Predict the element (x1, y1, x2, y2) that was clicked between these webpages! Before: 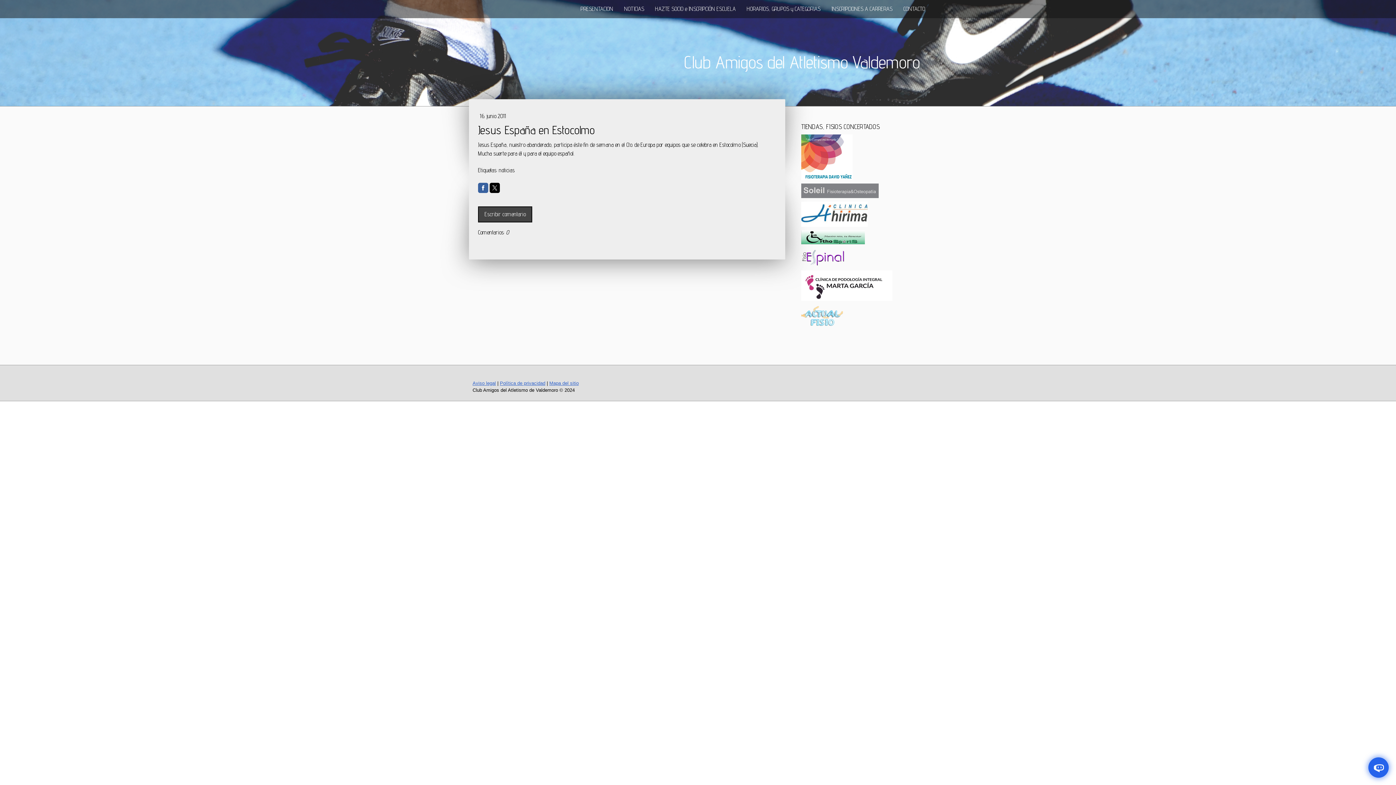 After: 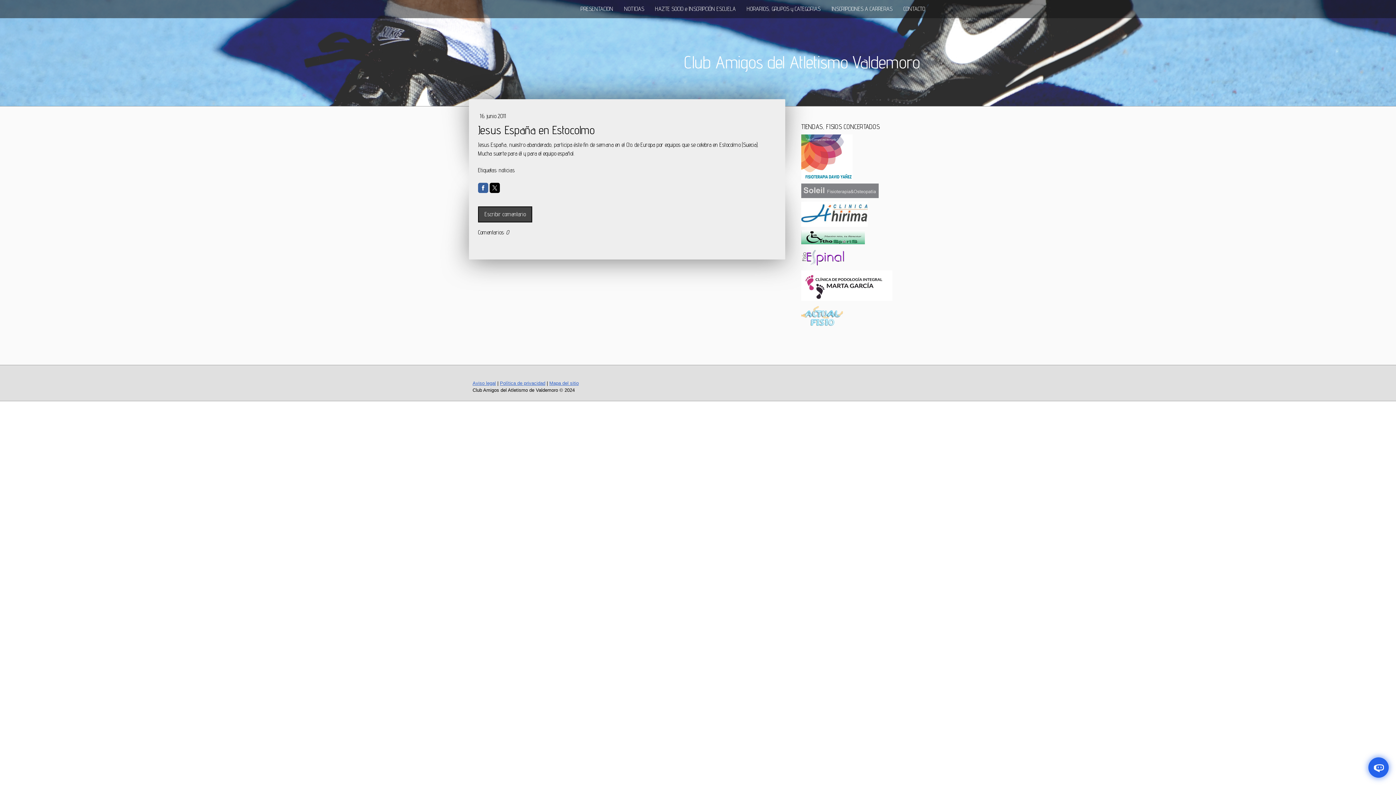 Action: bbox: (801, 305, 843, 311)